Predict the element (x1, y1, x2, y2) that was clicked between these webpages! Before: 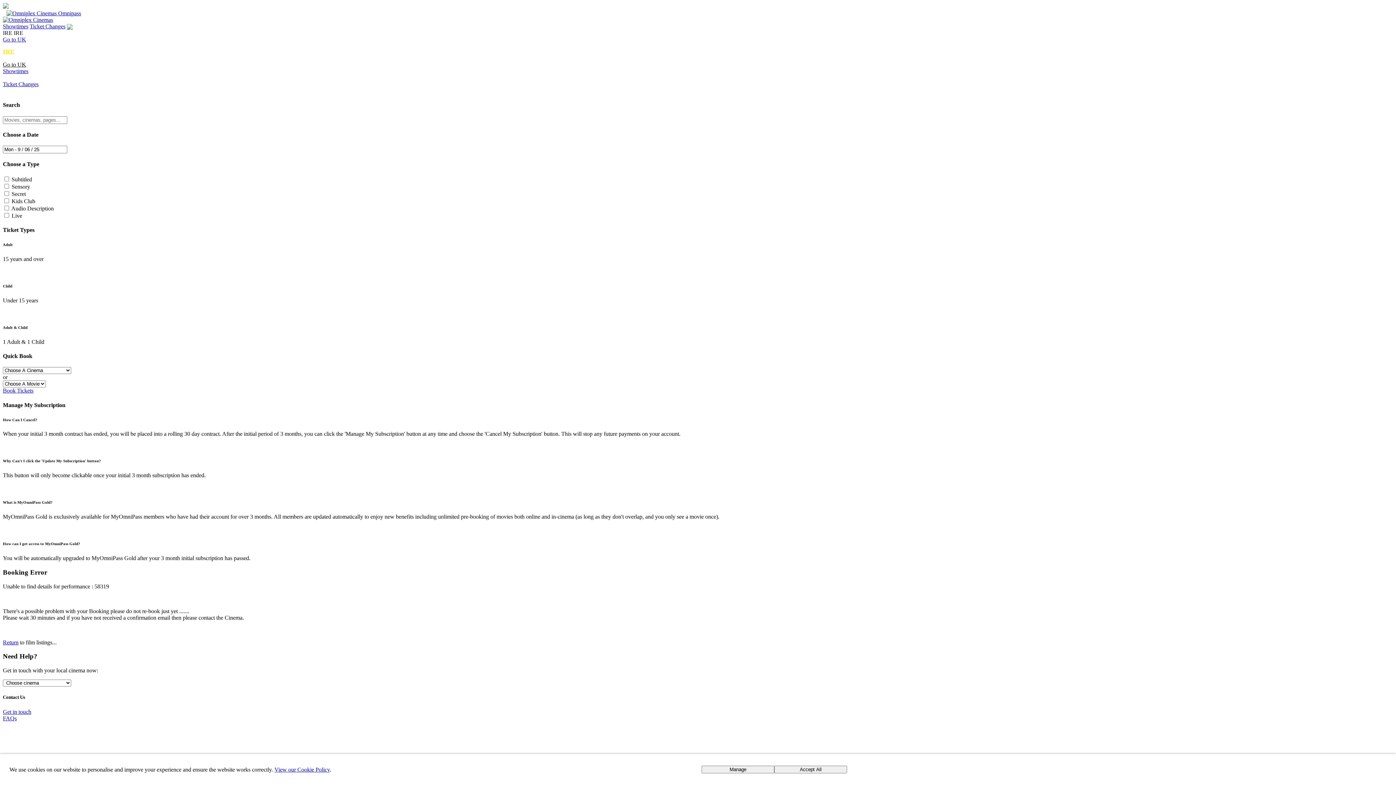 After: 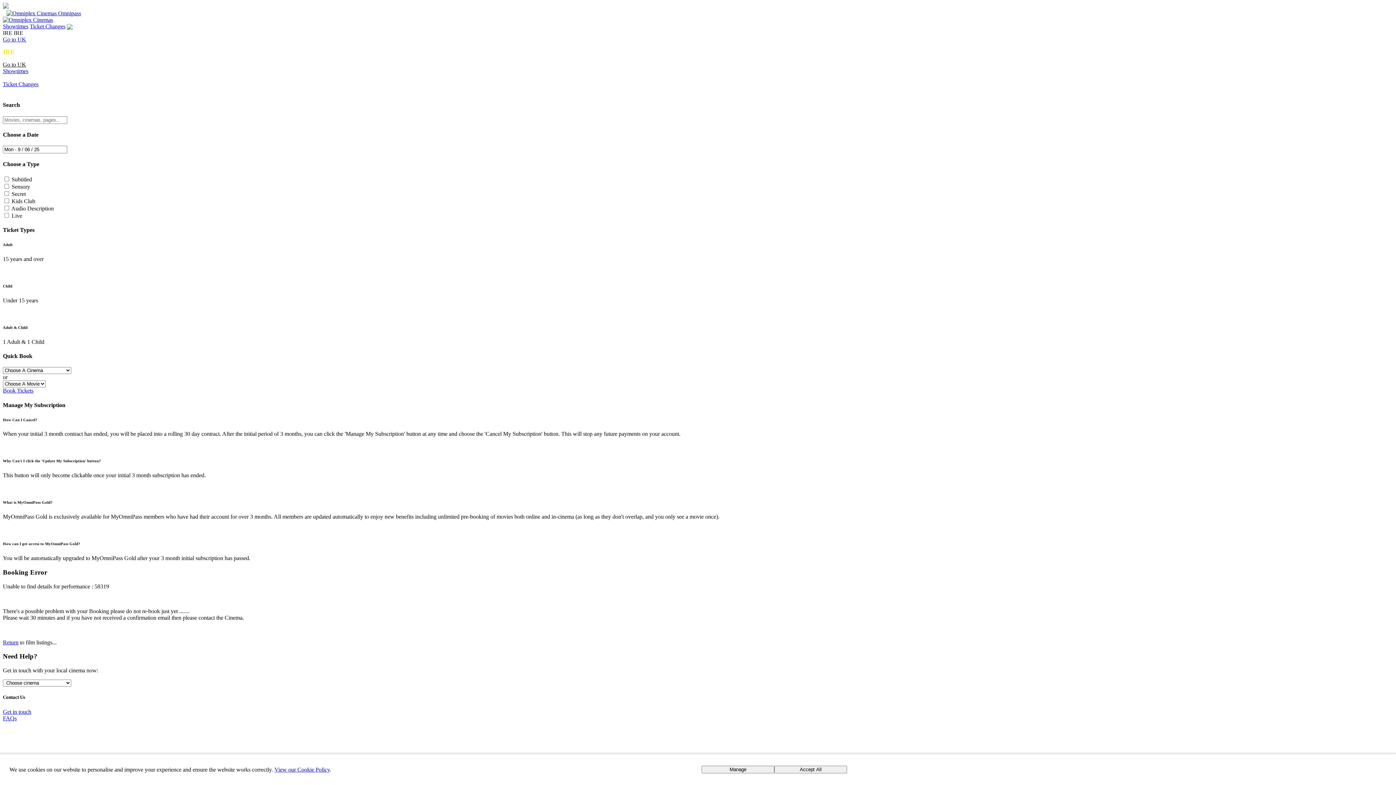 Action: label: View our Cookie Policy bbox: (274, 766, 329, 773)